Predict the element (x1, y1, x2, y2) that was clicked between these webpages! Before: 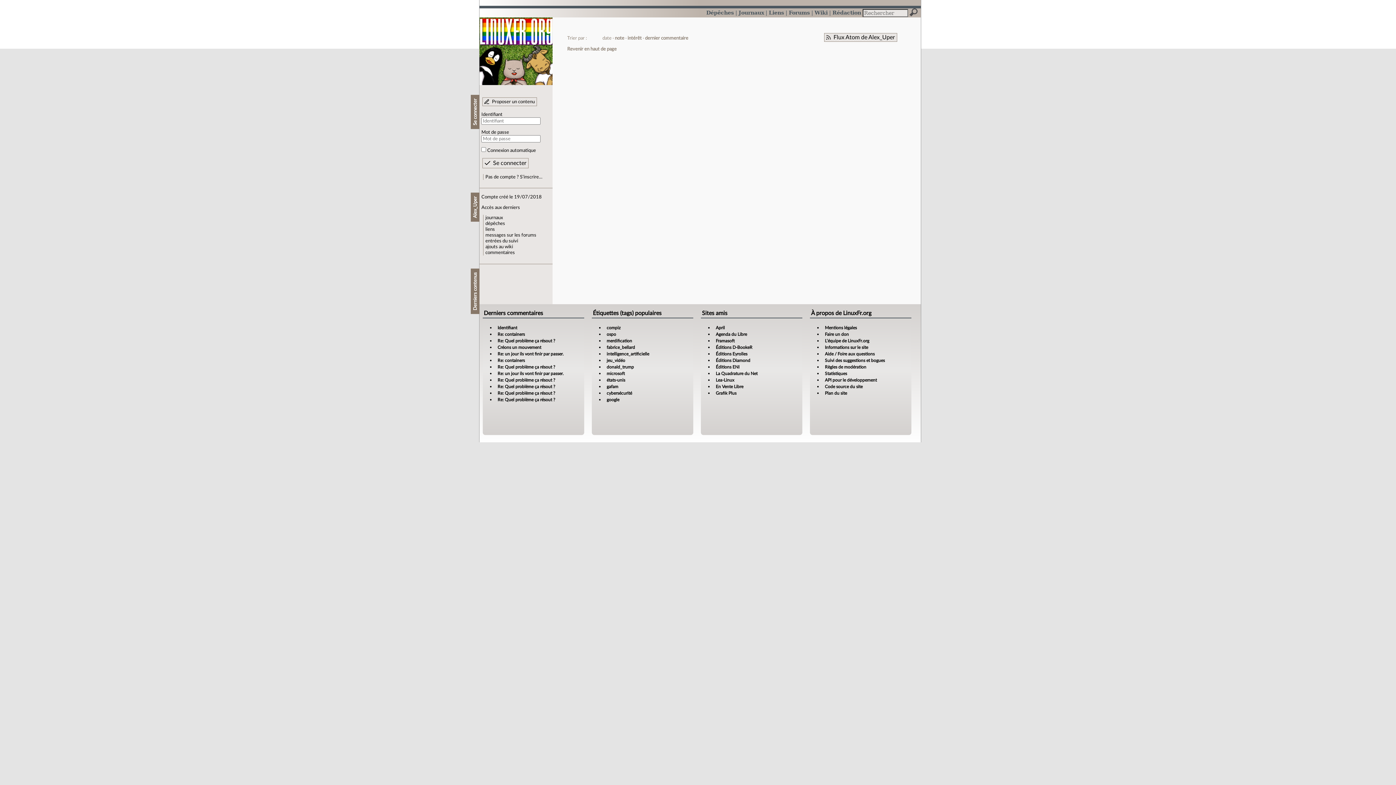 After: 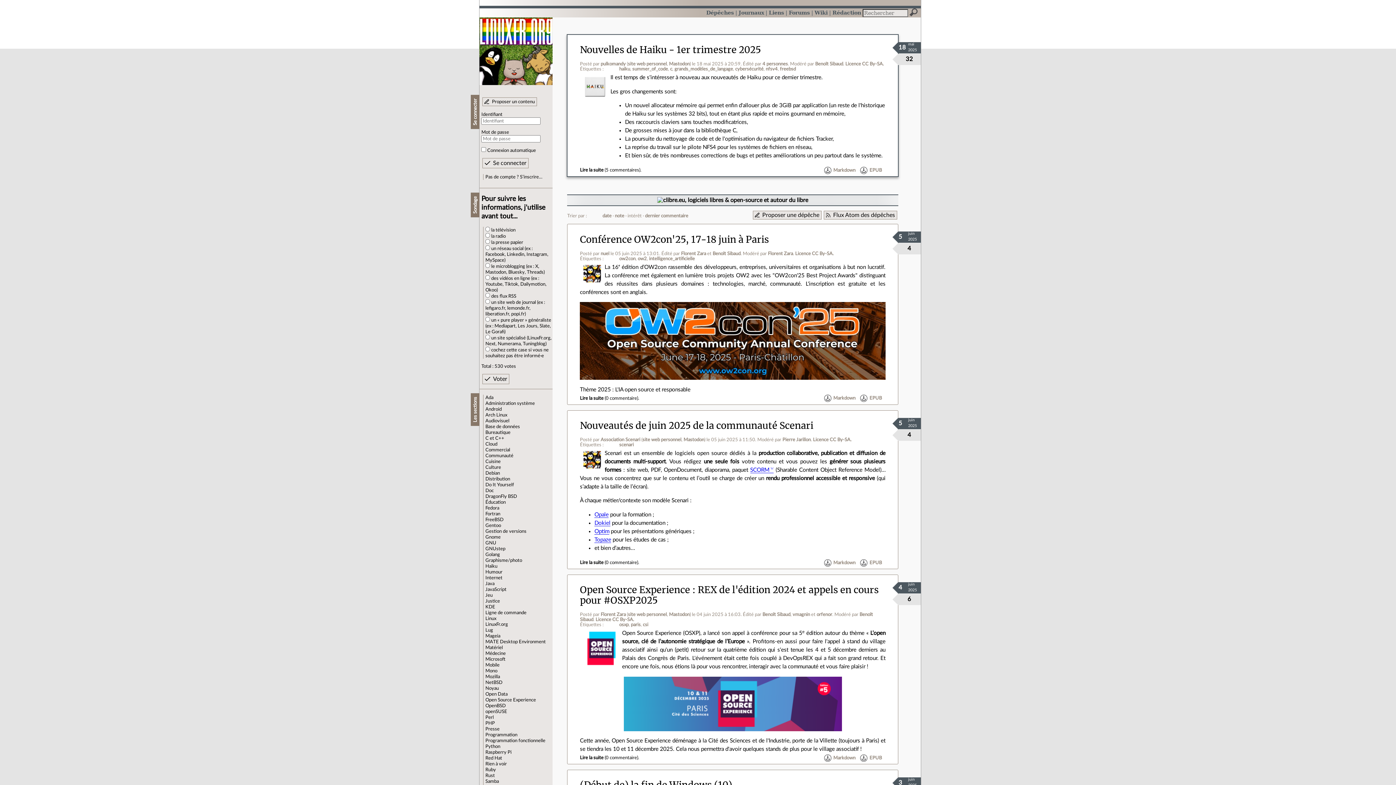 Action: label: LinuxFr.org bbox: (479, 11, 552, 84)